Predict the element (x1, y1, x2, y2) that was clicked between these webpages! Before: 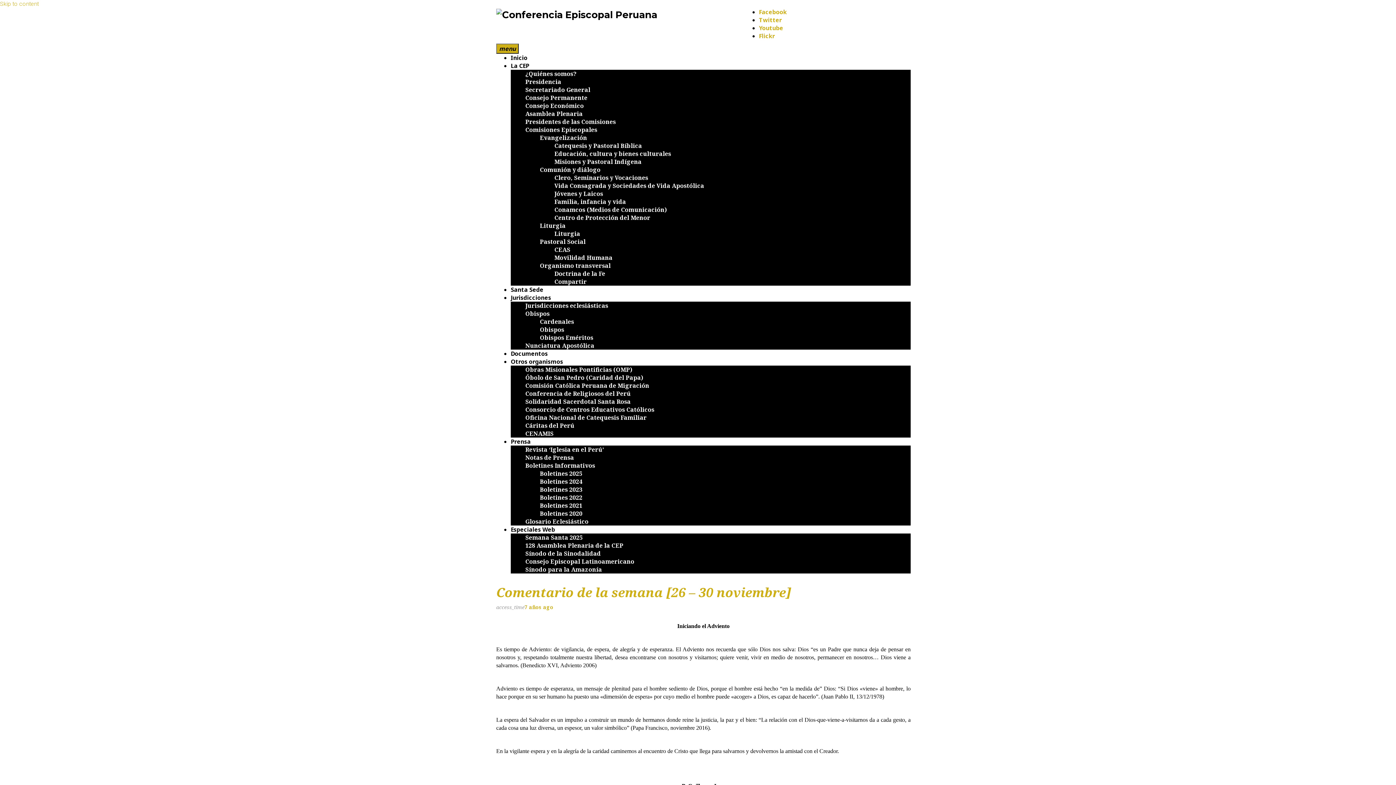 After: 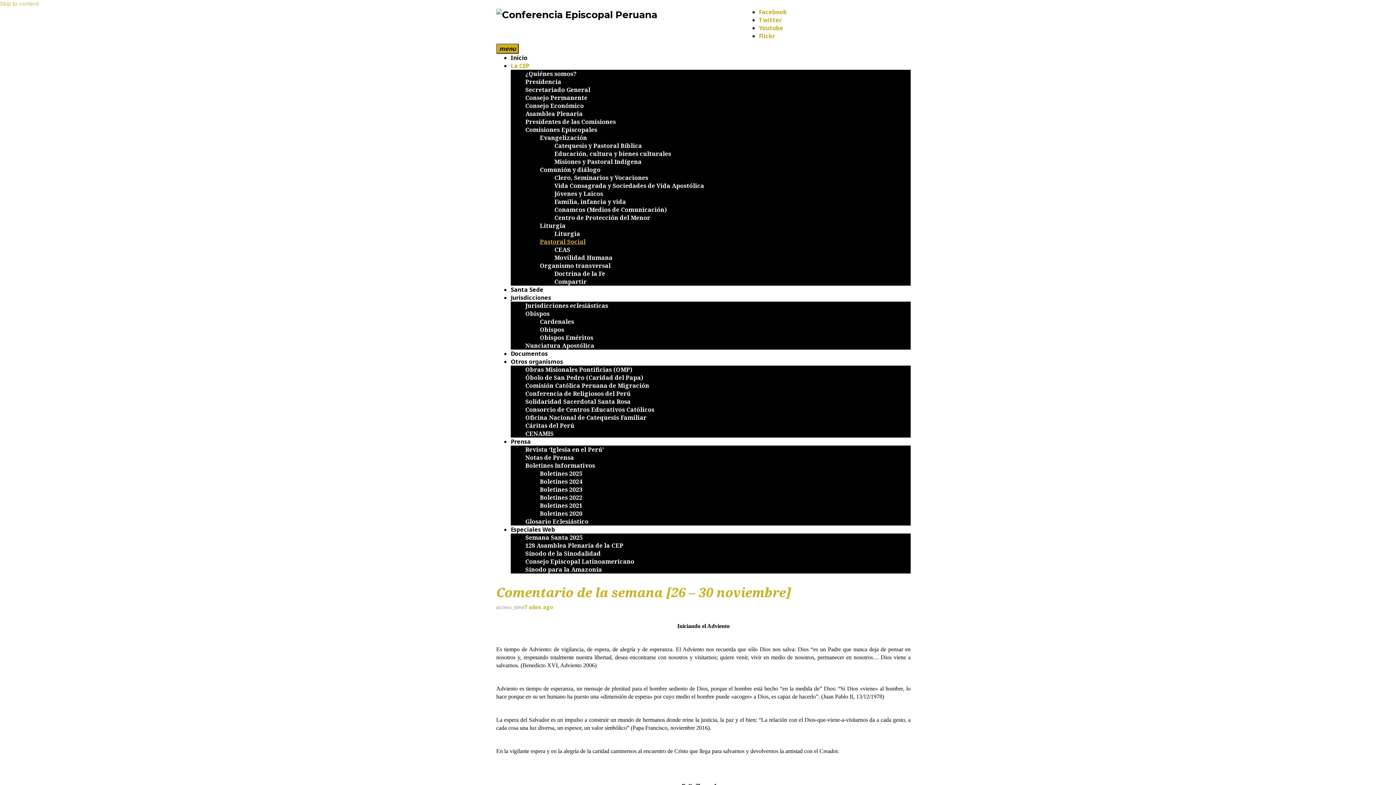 Action: bbox: (540, 237, 585, 245) label: Pastoral Social